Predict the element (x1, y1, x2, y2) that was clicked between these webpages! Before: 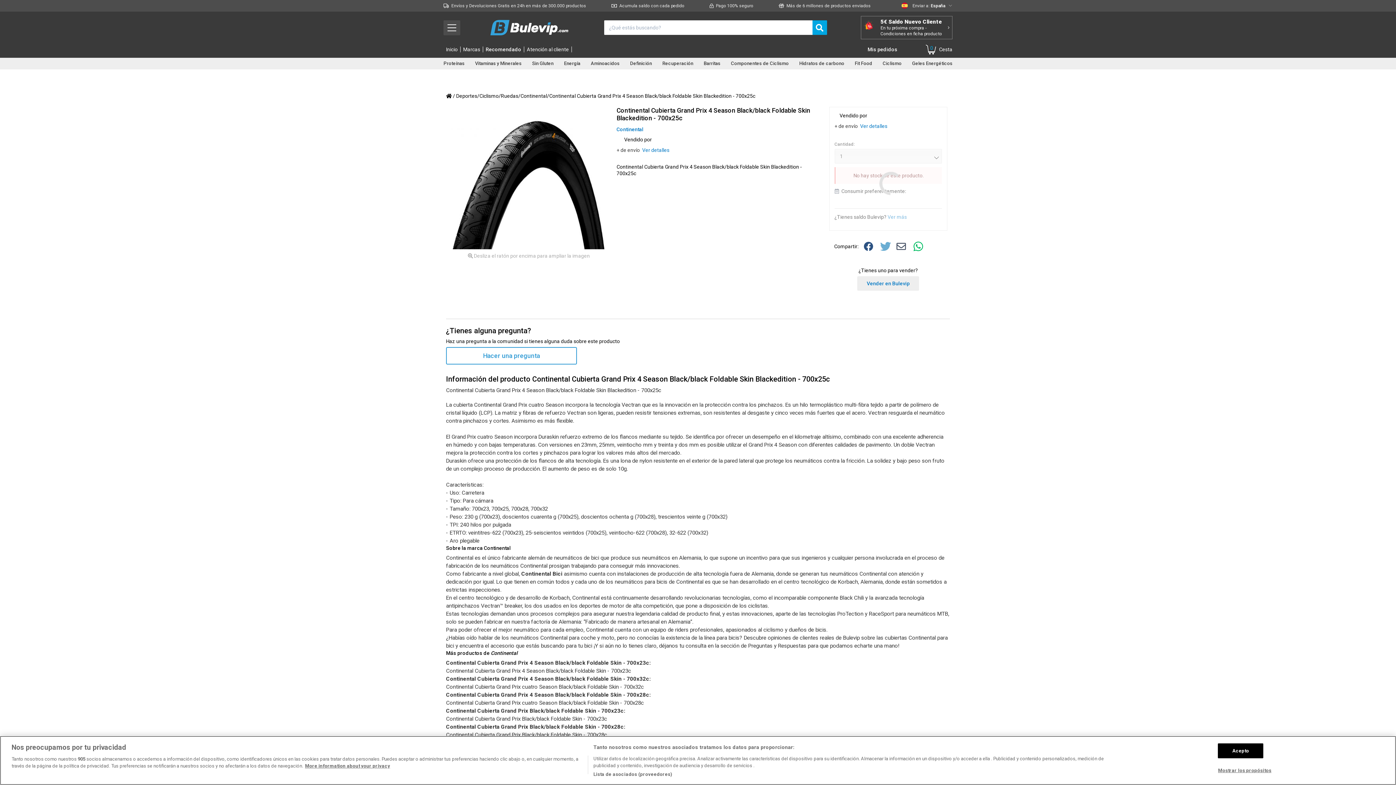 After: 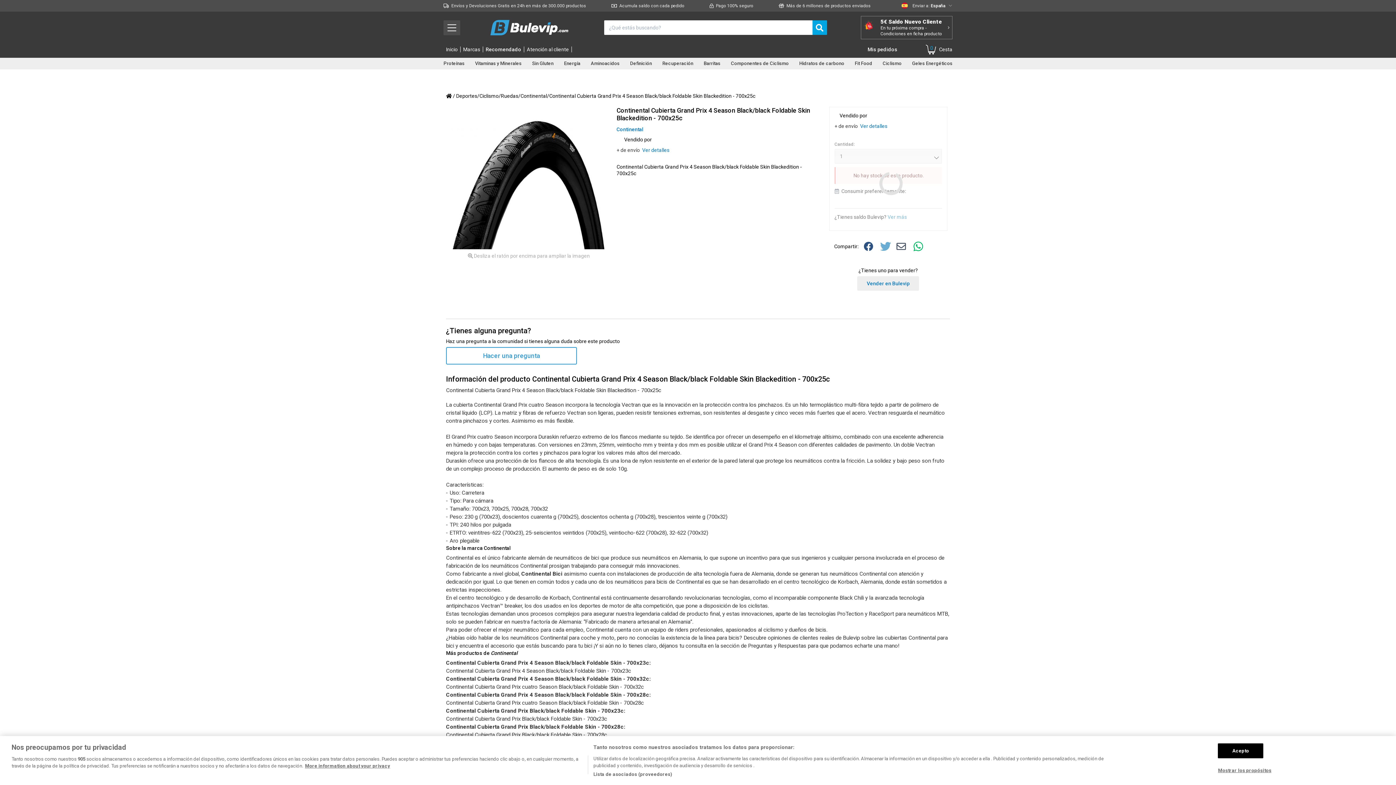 Action: bbox: (880, 241, 891, 252)